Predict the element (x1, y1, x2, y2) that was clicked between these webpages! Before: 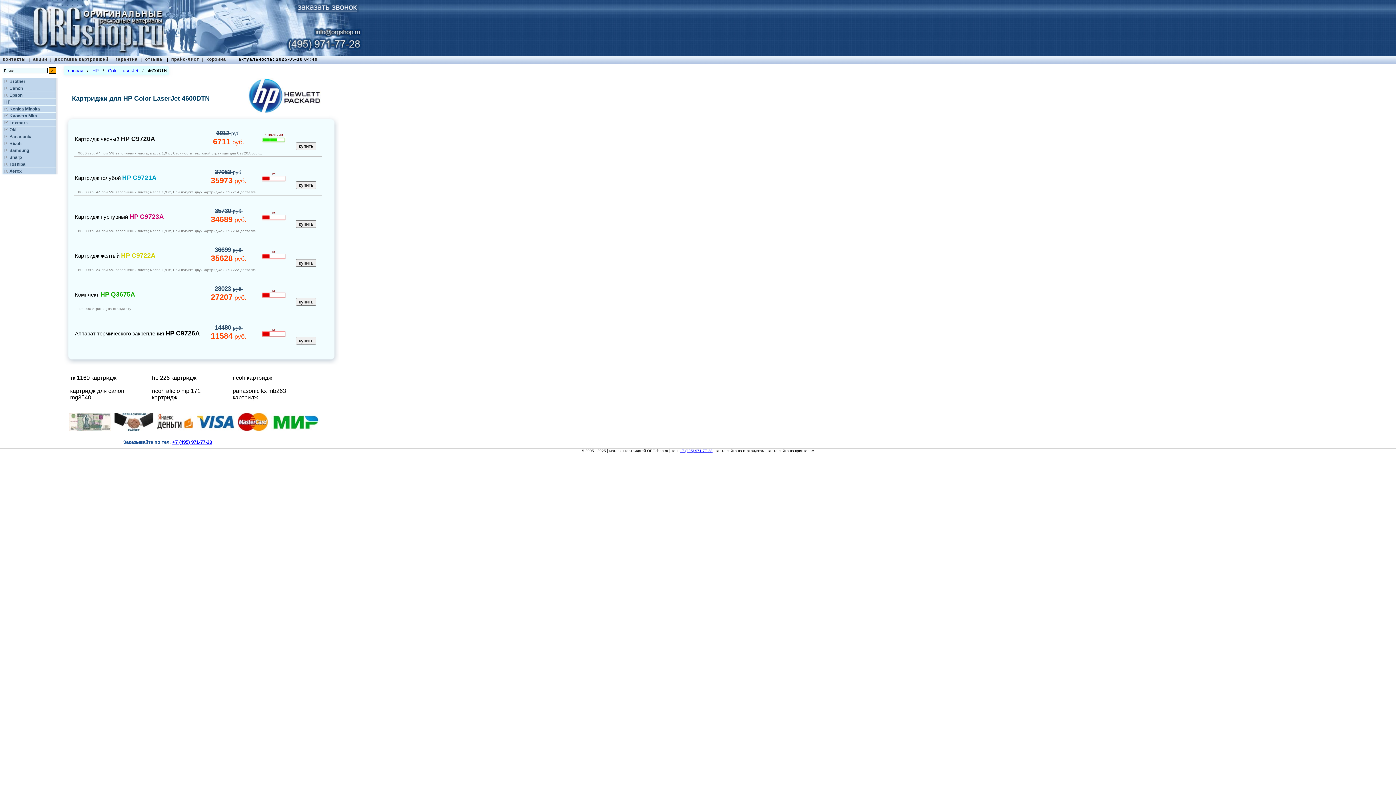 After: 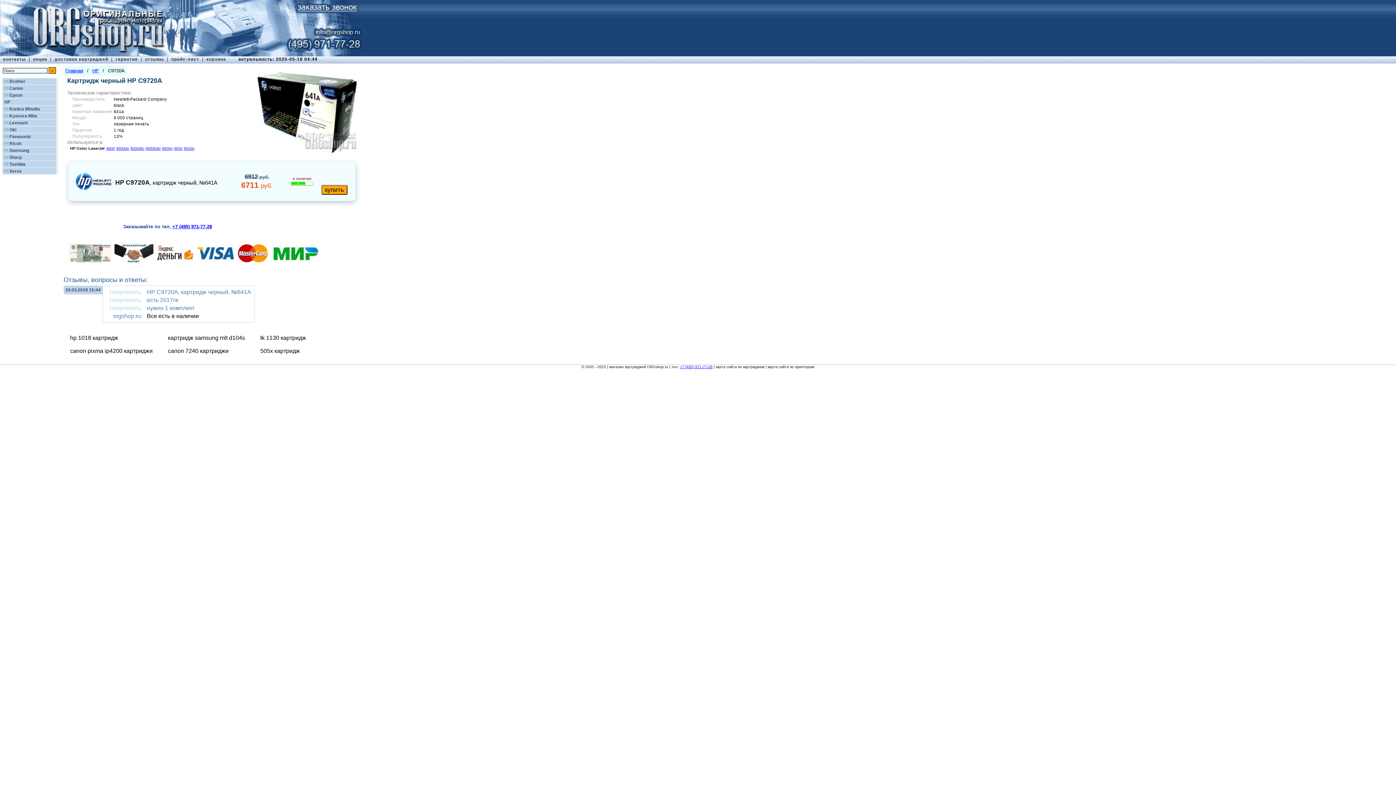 Action: bbox: (74, 136, 155, 142) label: Картридж черный HP C9720A